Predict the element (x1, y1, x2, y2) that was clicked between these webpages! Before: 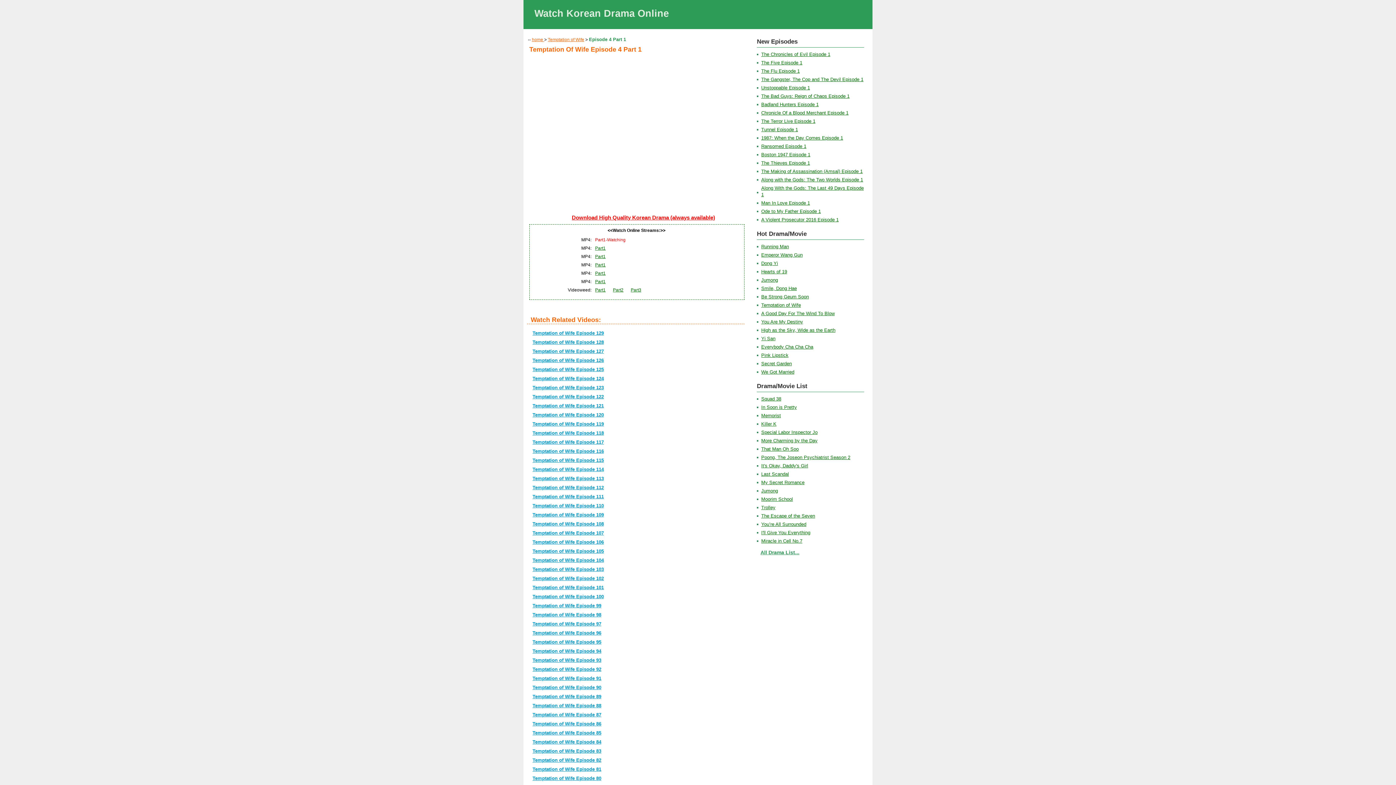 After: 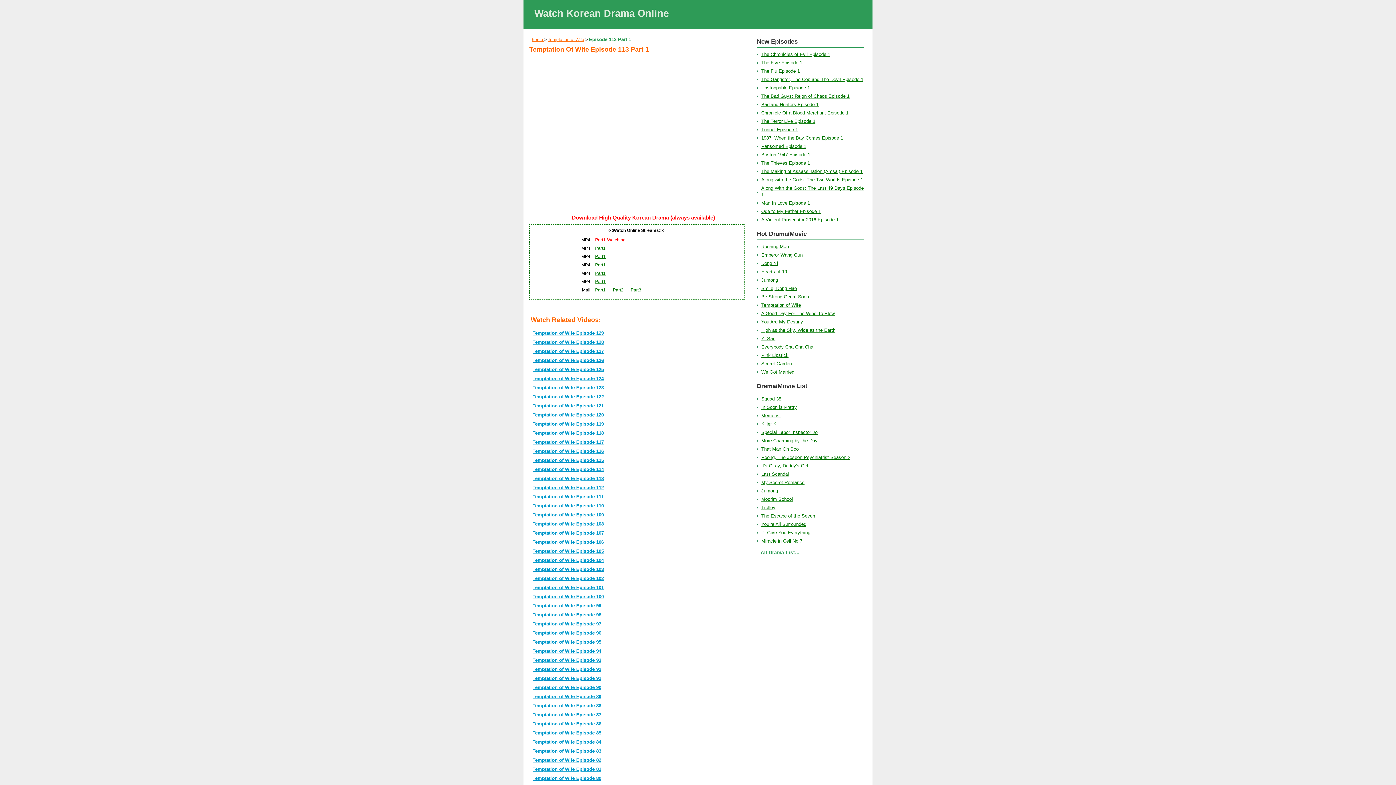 Action: label: Temptation of Wife Episode 113 bbox: (532, 476, 604, 481)